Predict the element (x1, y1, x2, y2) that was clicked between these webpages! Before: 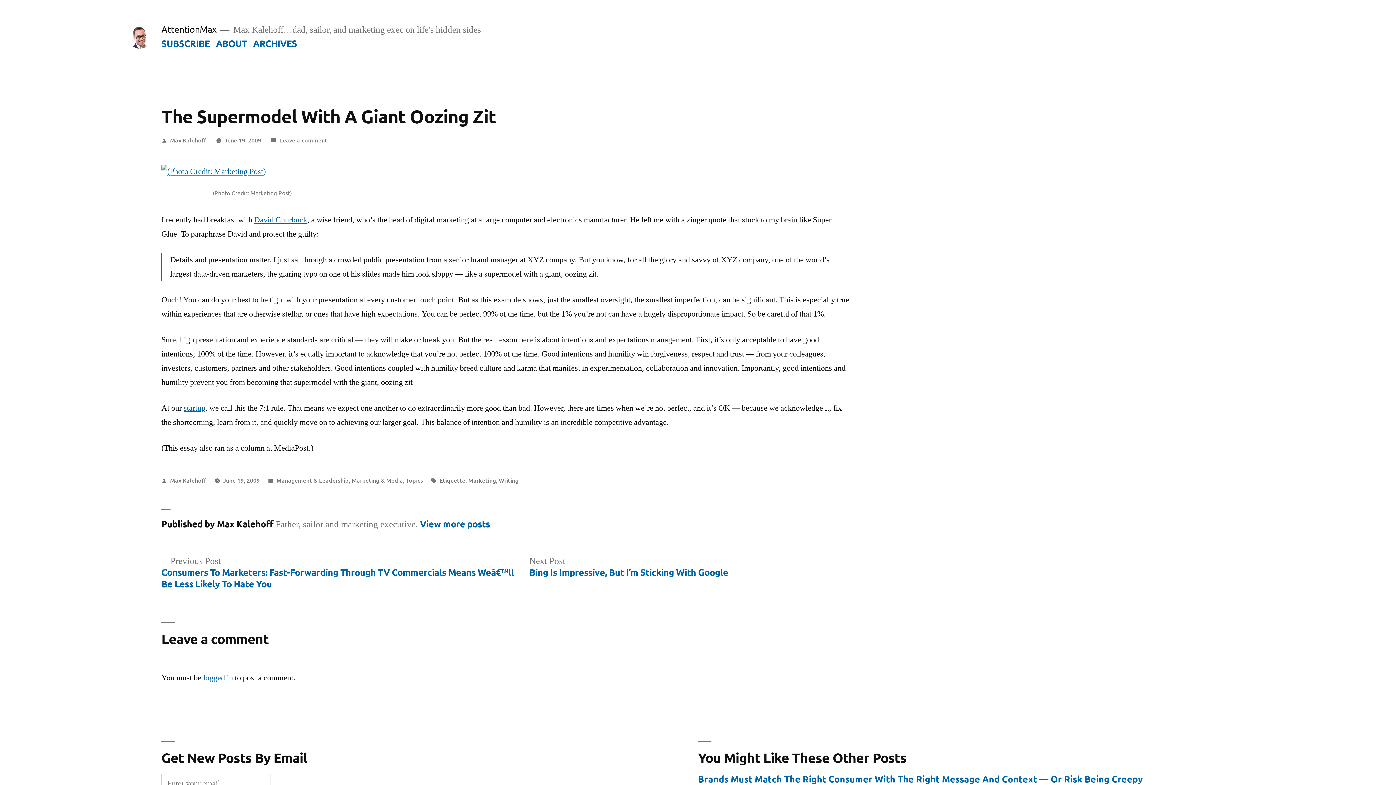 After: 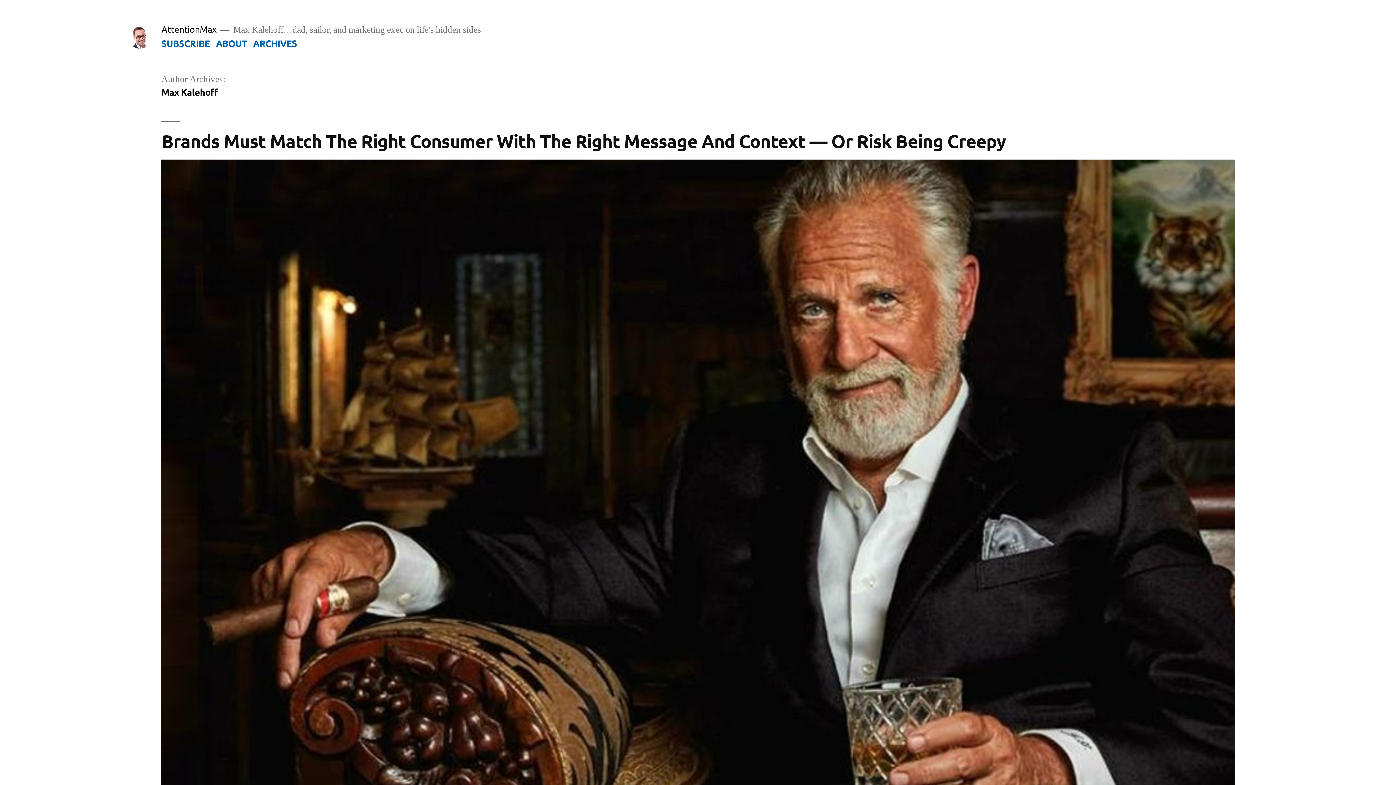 Action: bbox: (420, 518, 490, 529) label: View more posts